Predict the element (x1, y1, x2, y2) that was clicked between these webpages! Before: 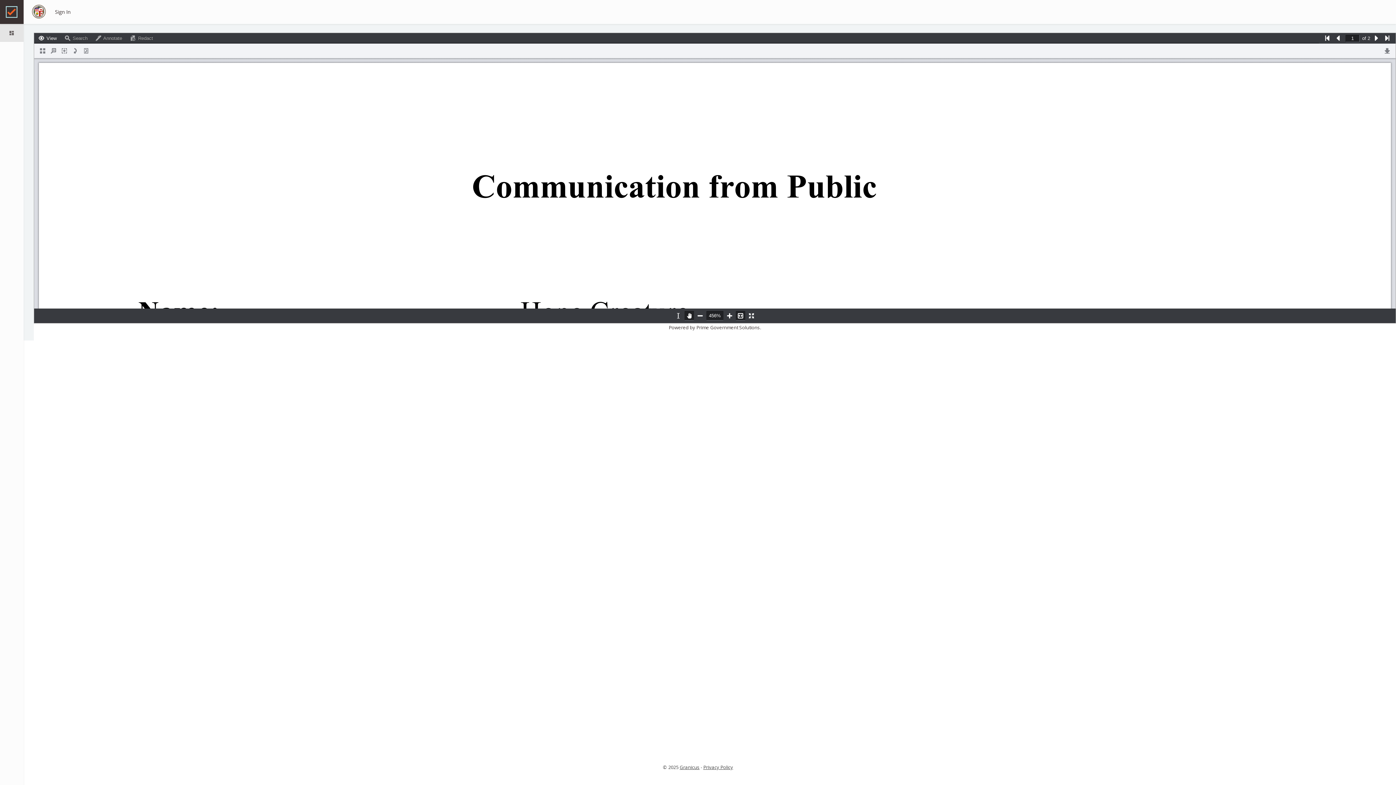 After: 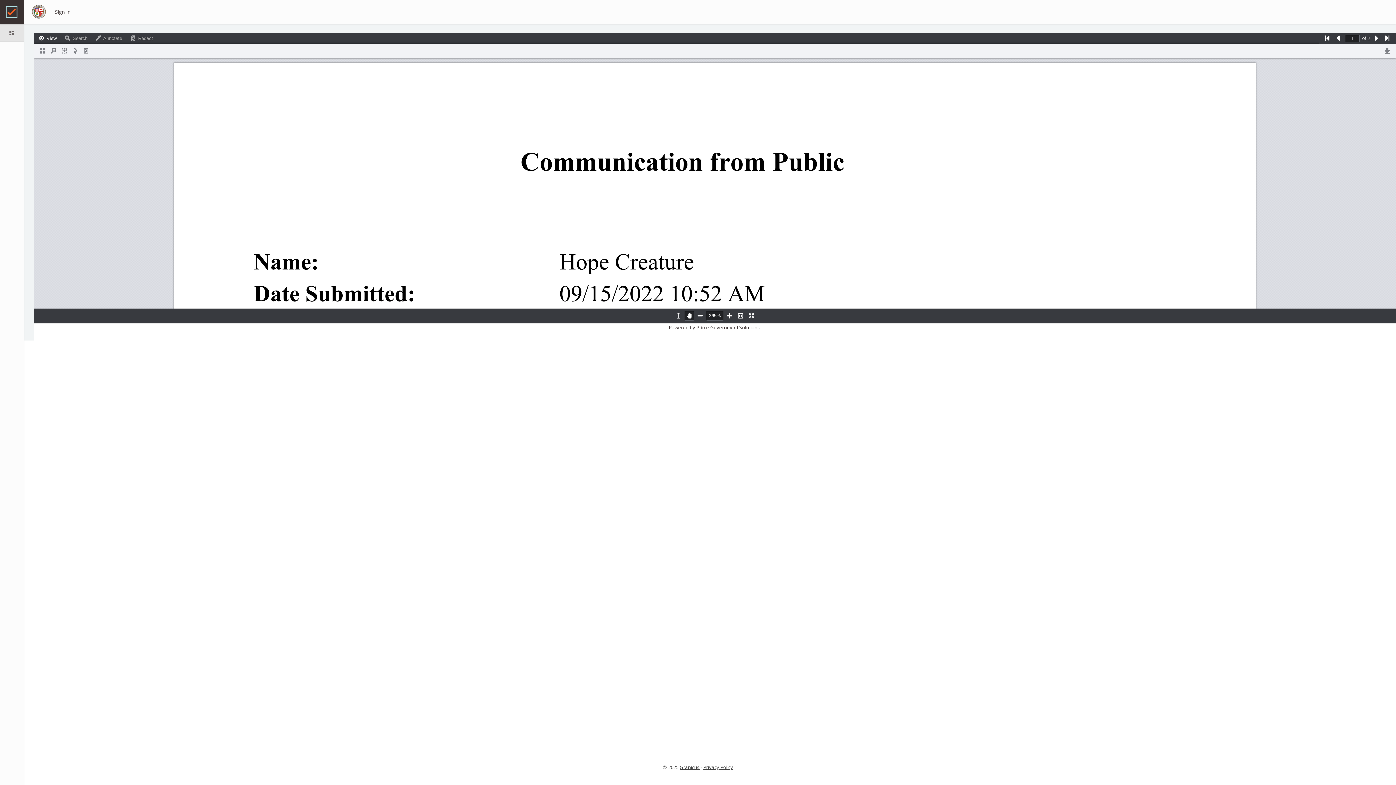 Action: bbox: (695, 311, 705, 320)